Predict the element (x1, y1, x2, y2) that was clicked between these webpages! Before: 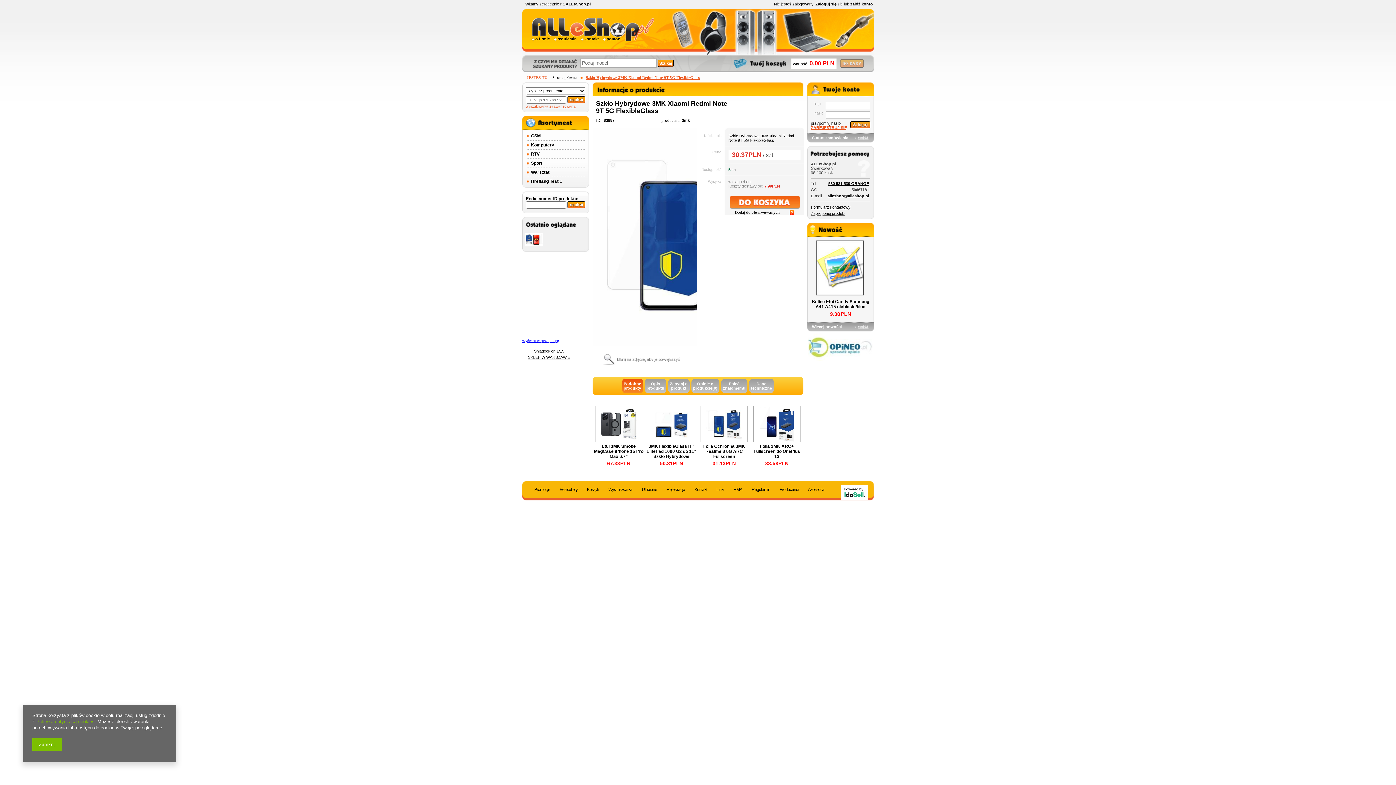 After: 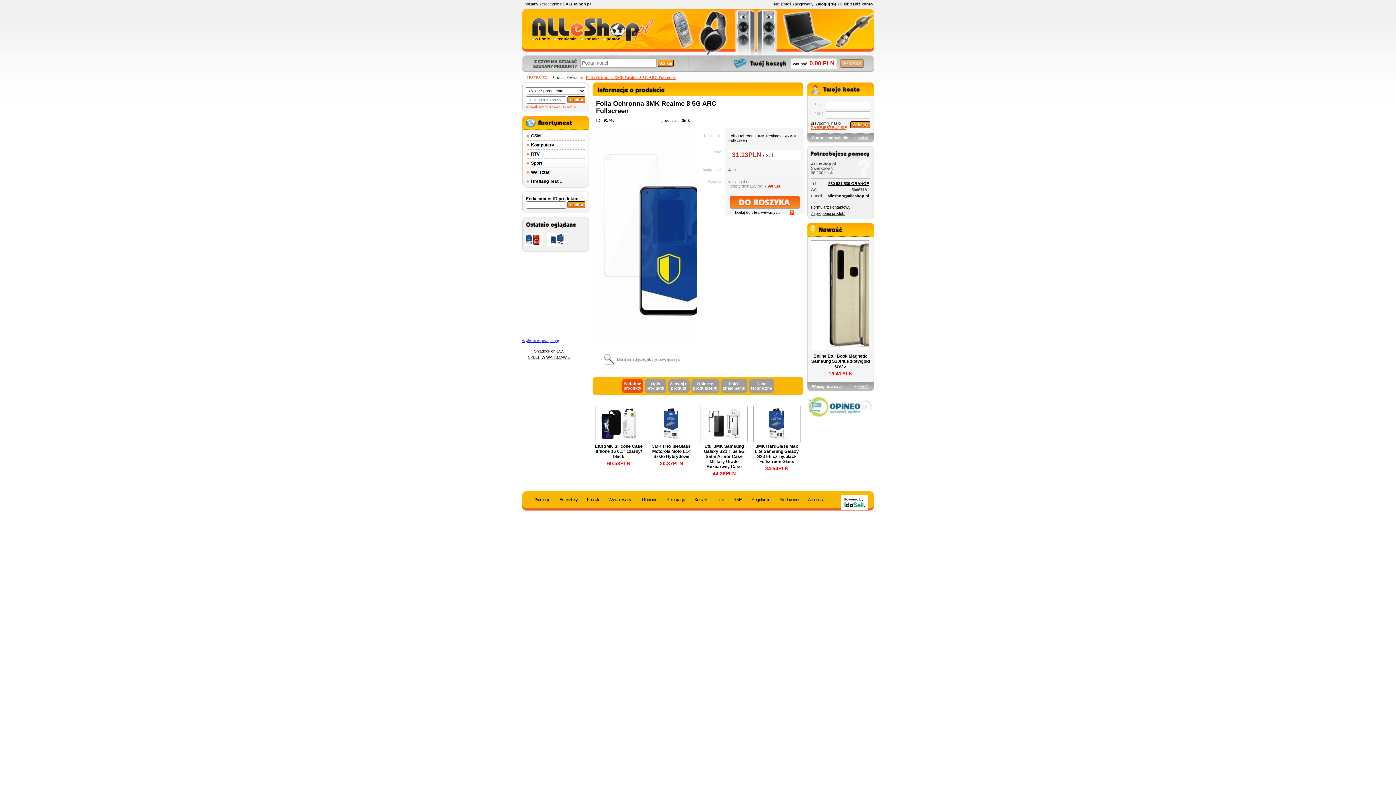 Action: label: Folia Ochronna 3MK Realme 8 5G ARC Fullscreen bbox: (698, 442, 750, 460)